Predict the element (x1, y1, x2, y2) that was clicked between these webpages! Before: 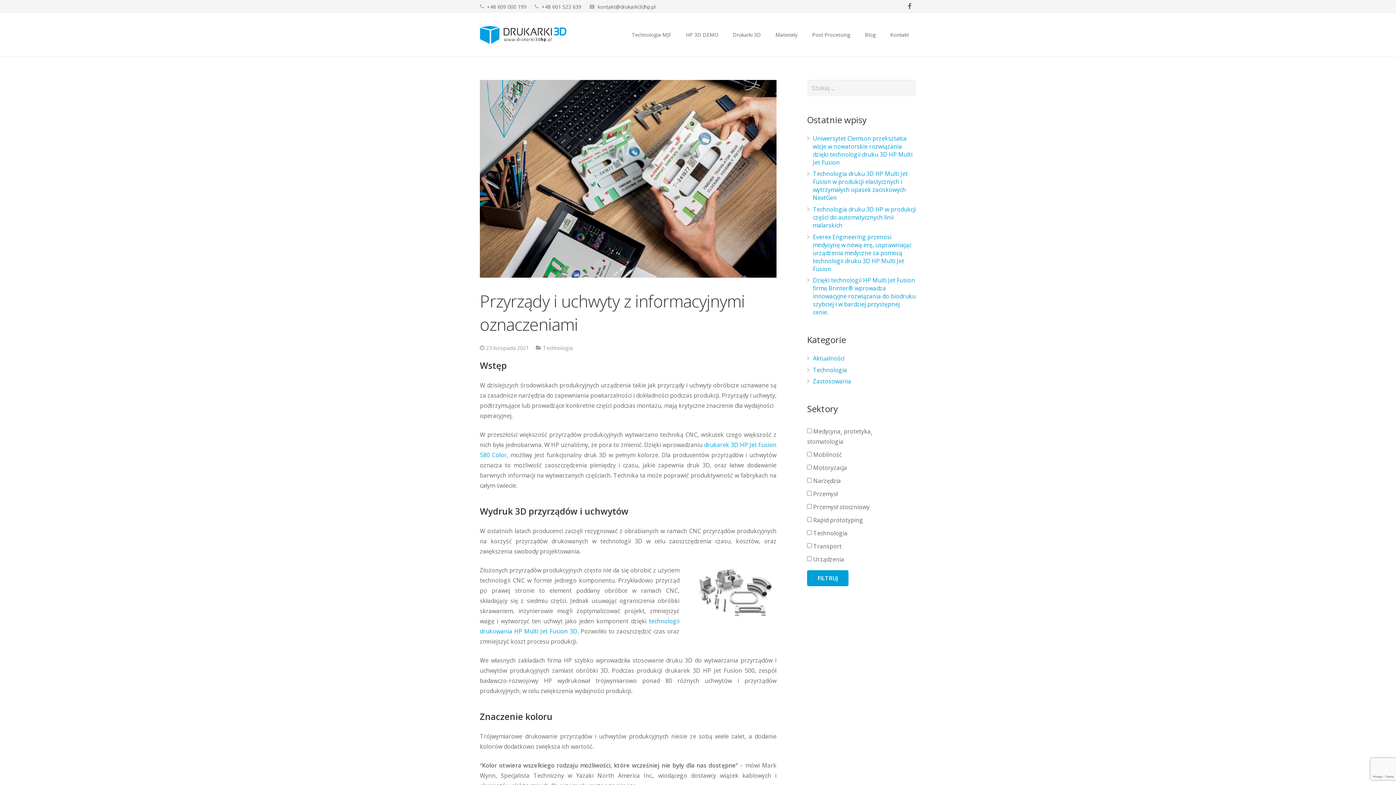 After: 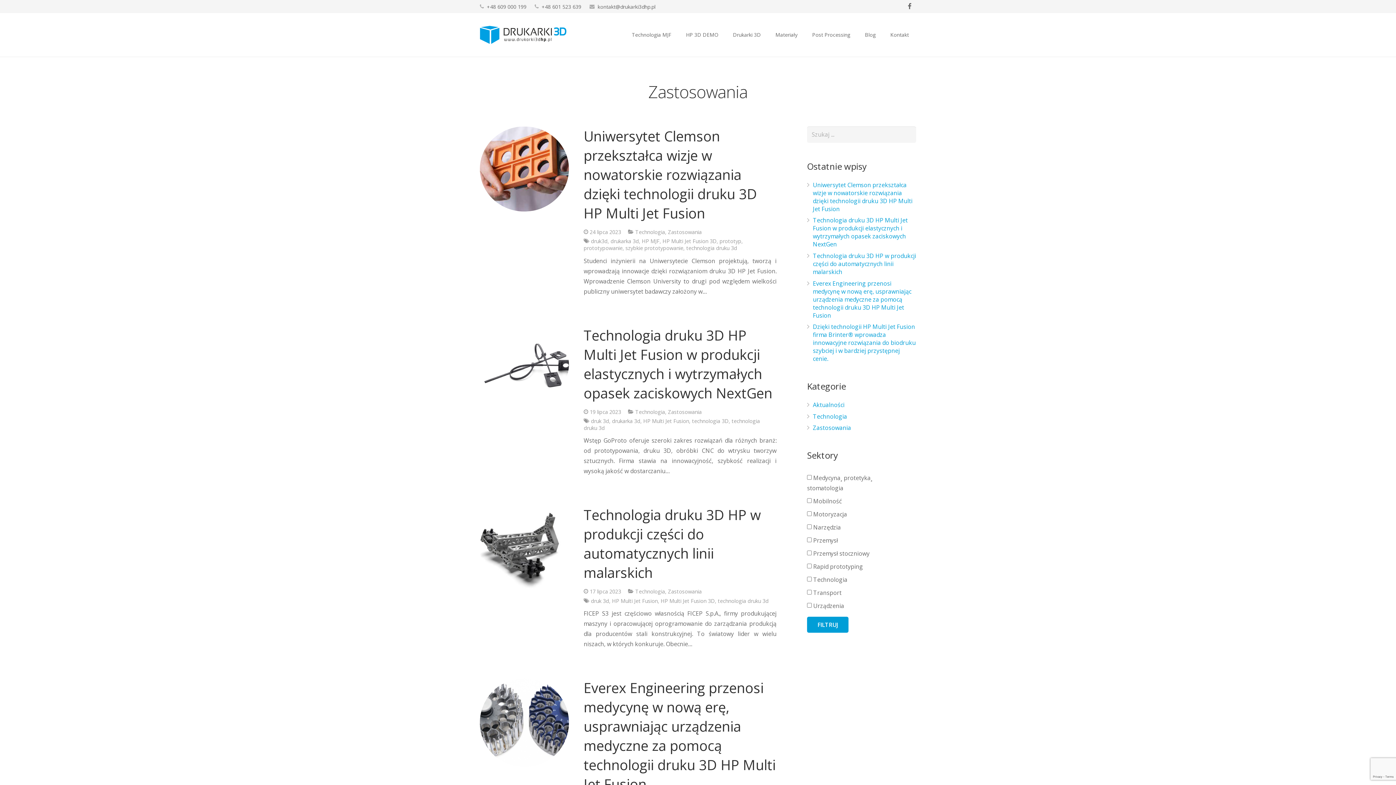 Action: bbox: (813, 377, 851, 385) label: Zastosowania